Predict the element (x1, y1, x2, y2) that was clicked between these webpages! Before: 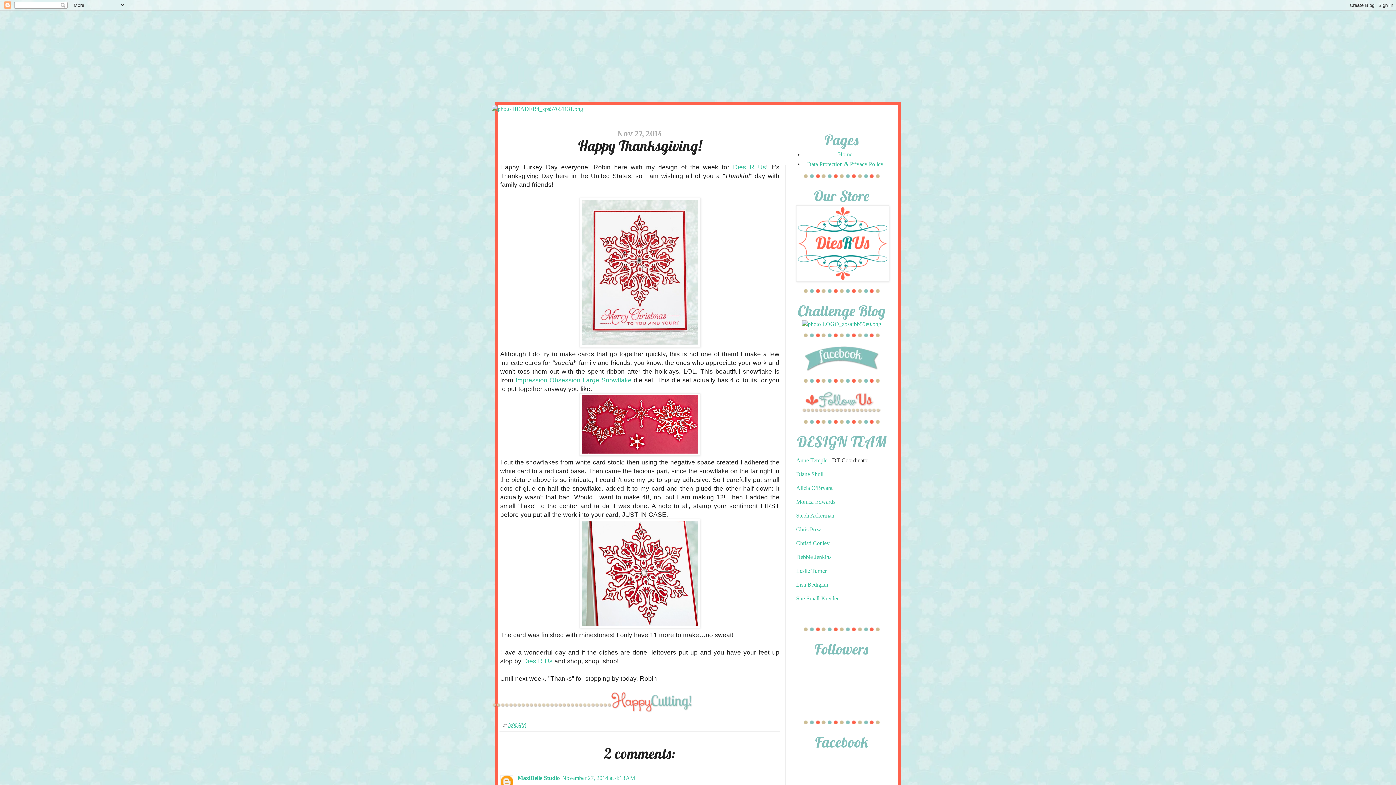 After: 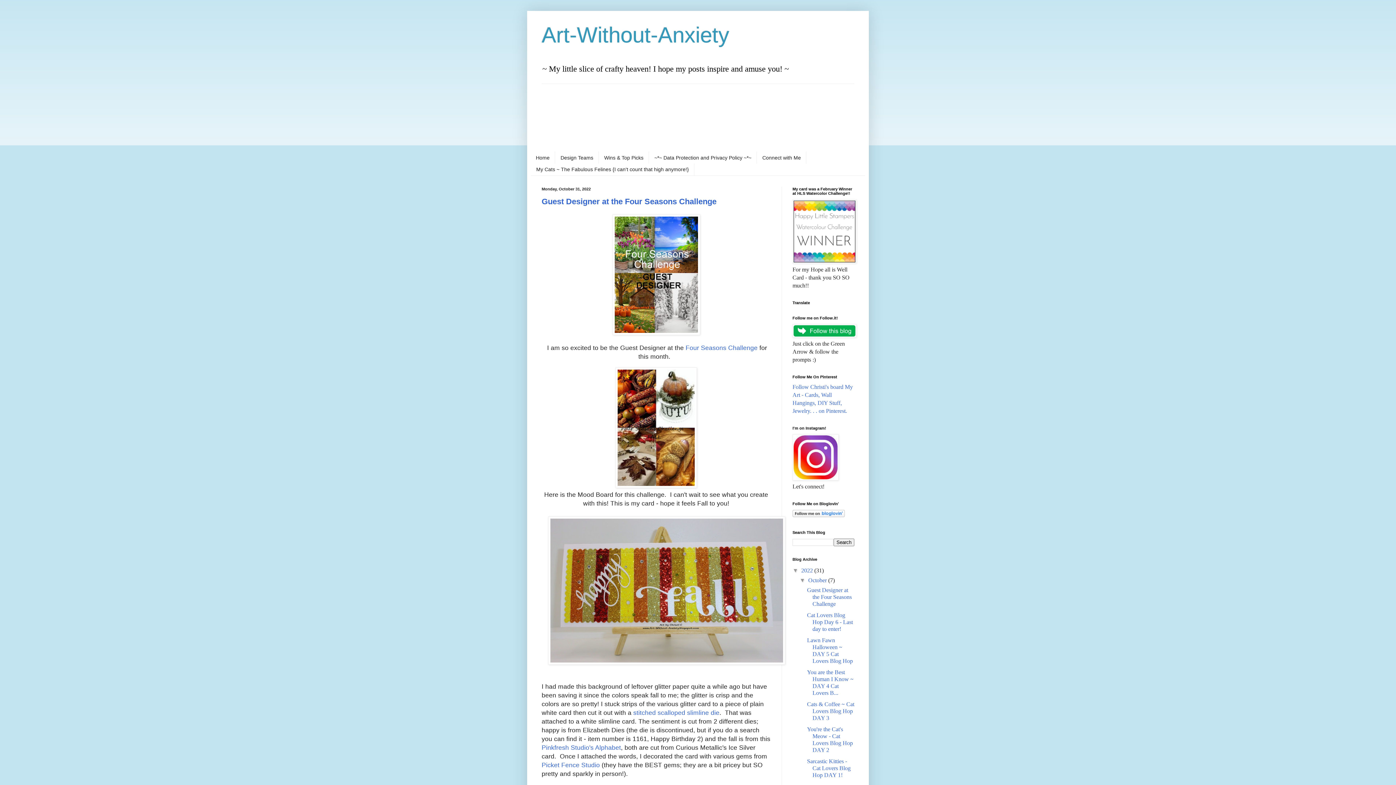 Action: bbox: (796, 540, 829, 546) label: Christi Conley